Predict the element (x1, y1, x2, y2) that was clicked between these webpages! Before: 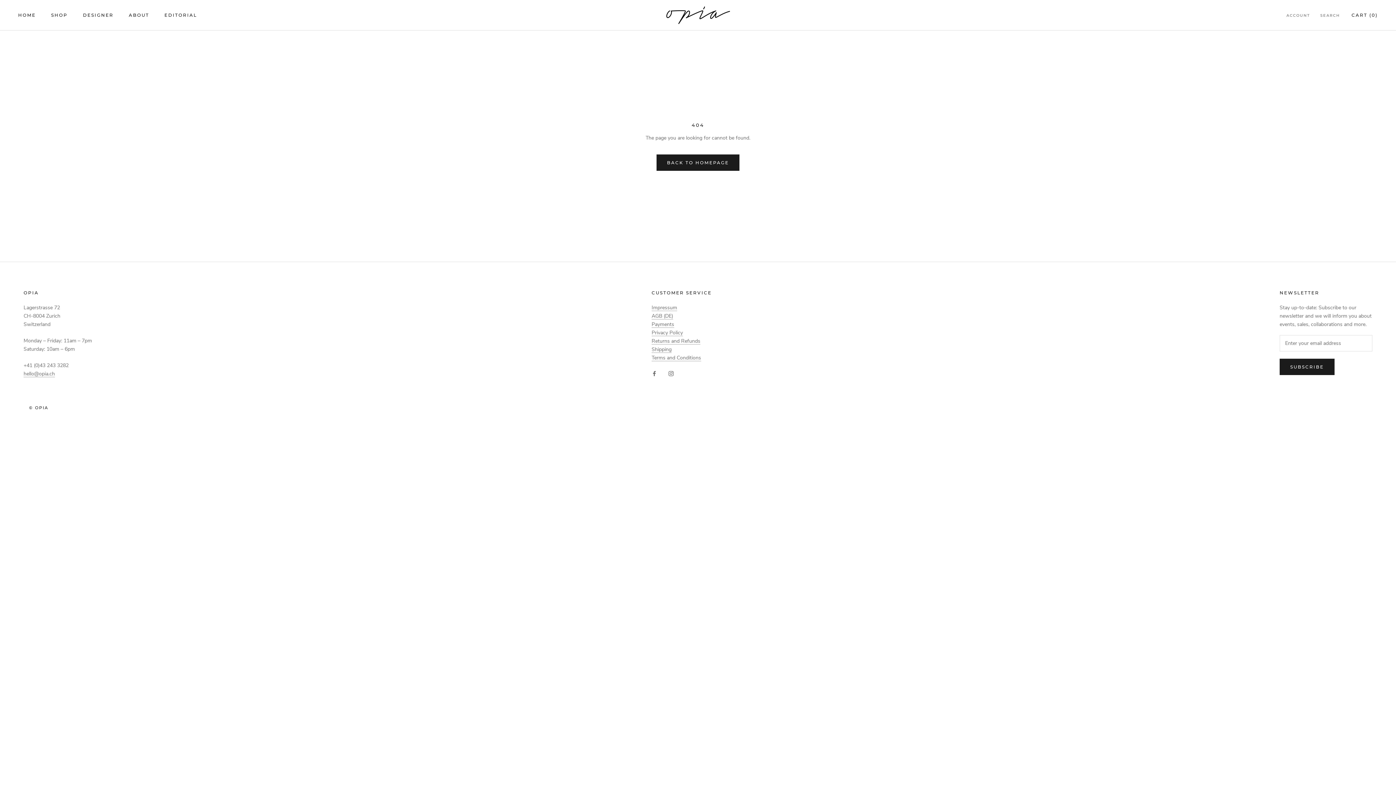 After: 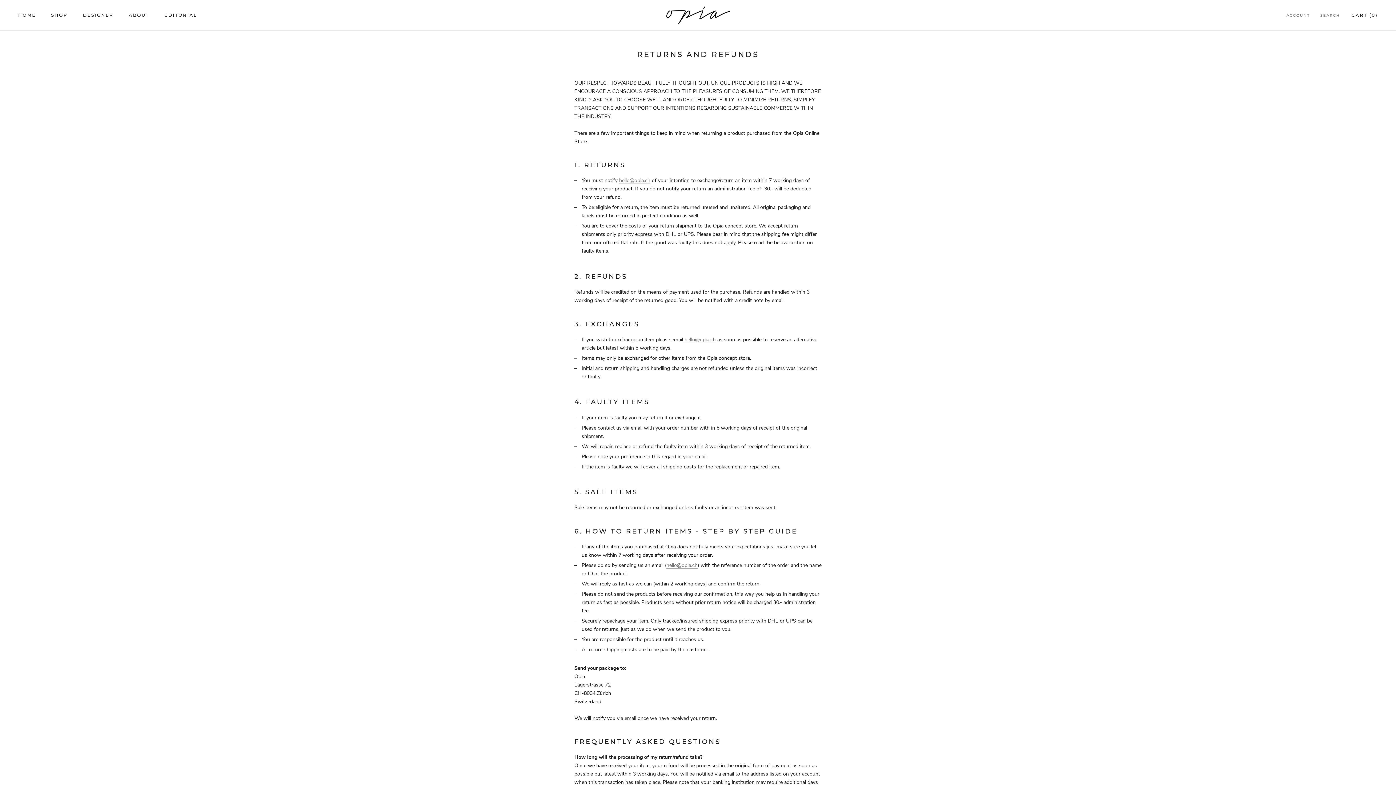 Action: label: Returns and Refunds bbox: (651, 337, 700, 344)